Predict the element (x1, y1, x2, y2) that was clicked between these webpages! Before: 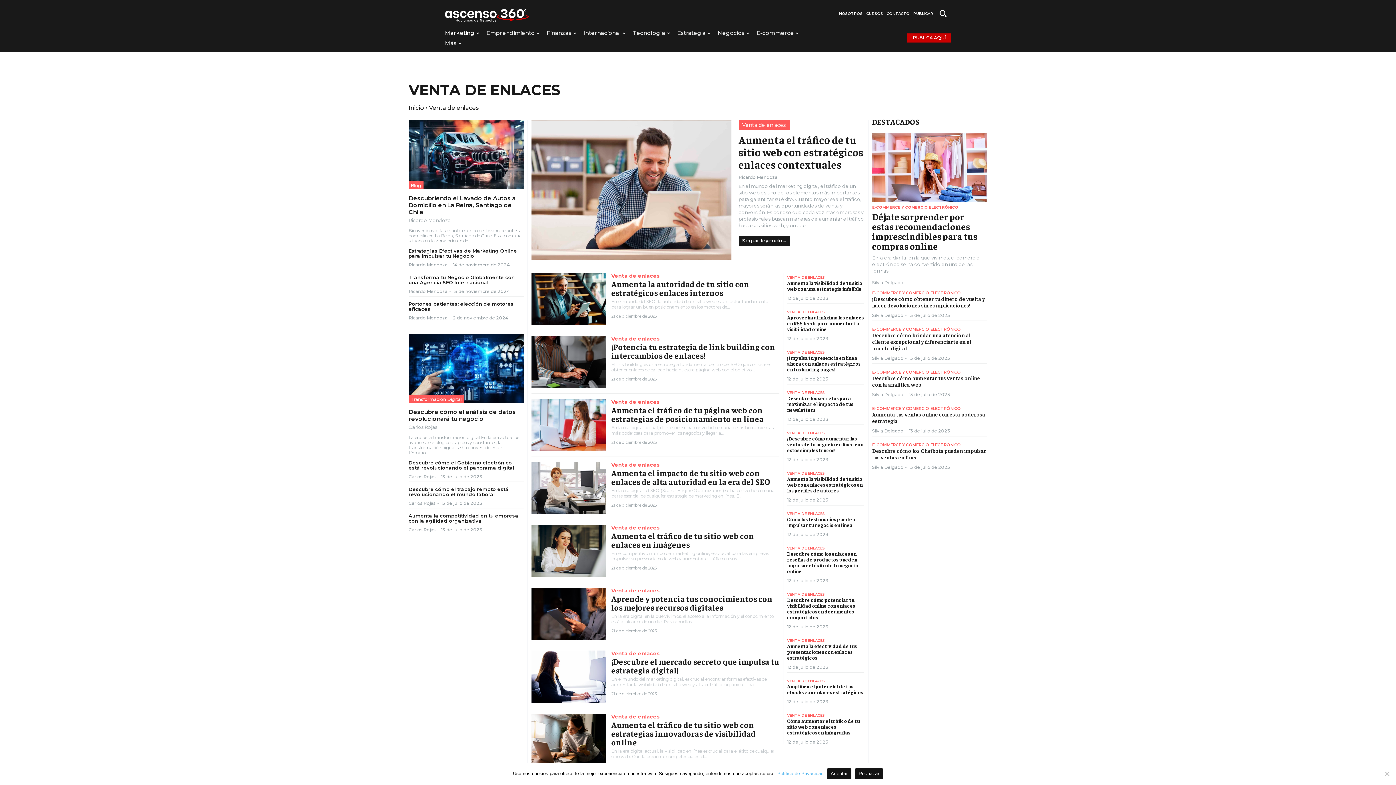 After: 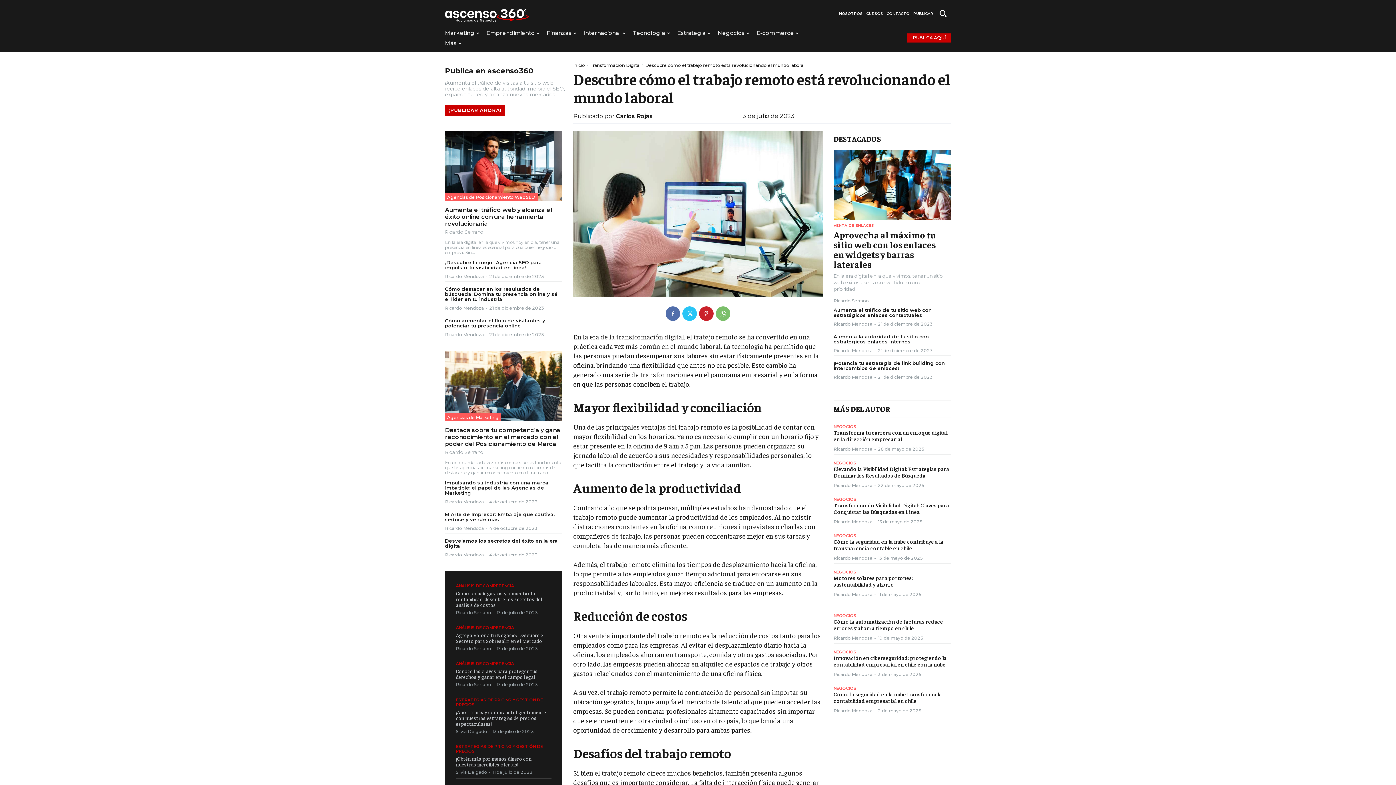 Action: bbox: (408, 486, 508, 497) label: Descubre cómo el trabajo remoto está revolucionando el mundo laboral